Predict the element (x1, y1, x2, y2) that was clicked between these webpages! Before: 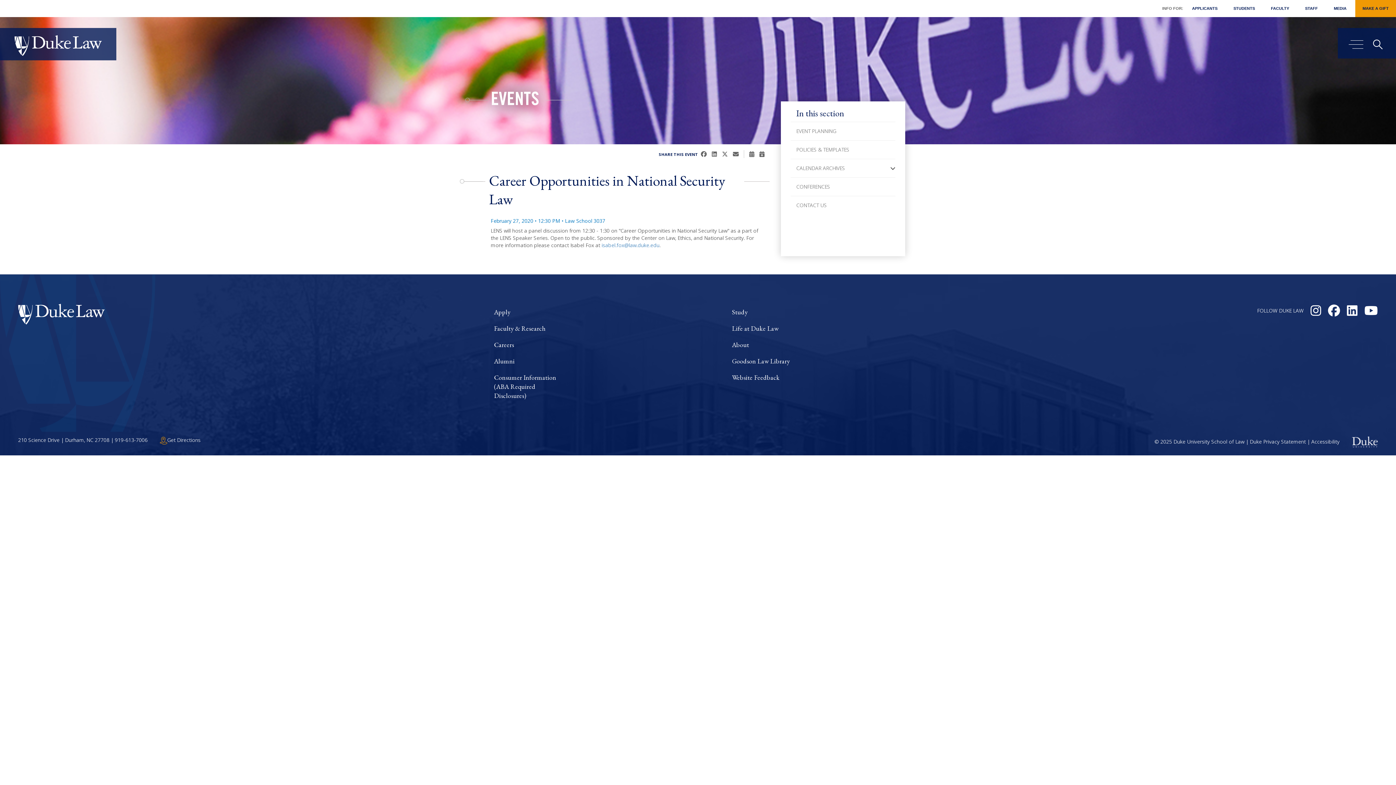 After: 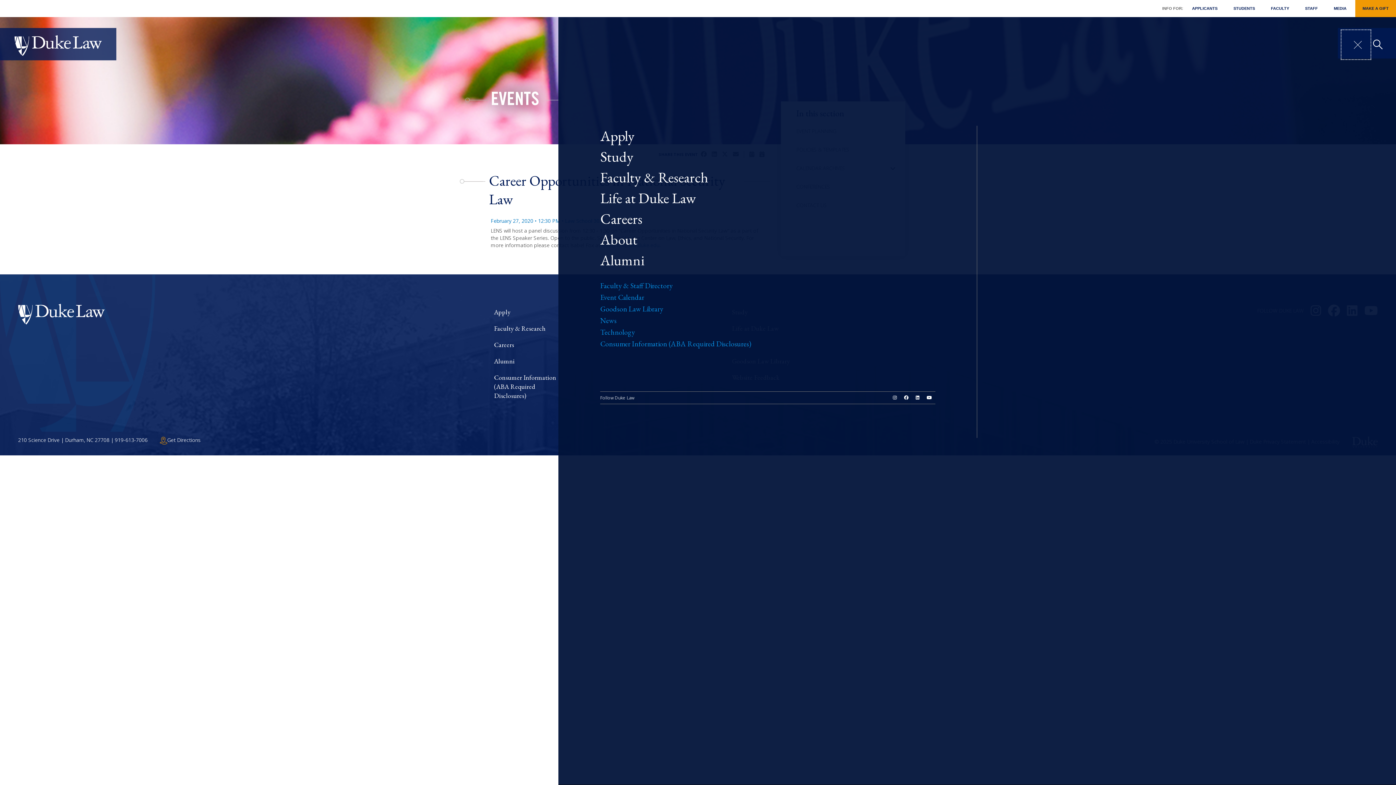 Action: label: Main menu toggle bbox: (1341, 30, 1370, 59)